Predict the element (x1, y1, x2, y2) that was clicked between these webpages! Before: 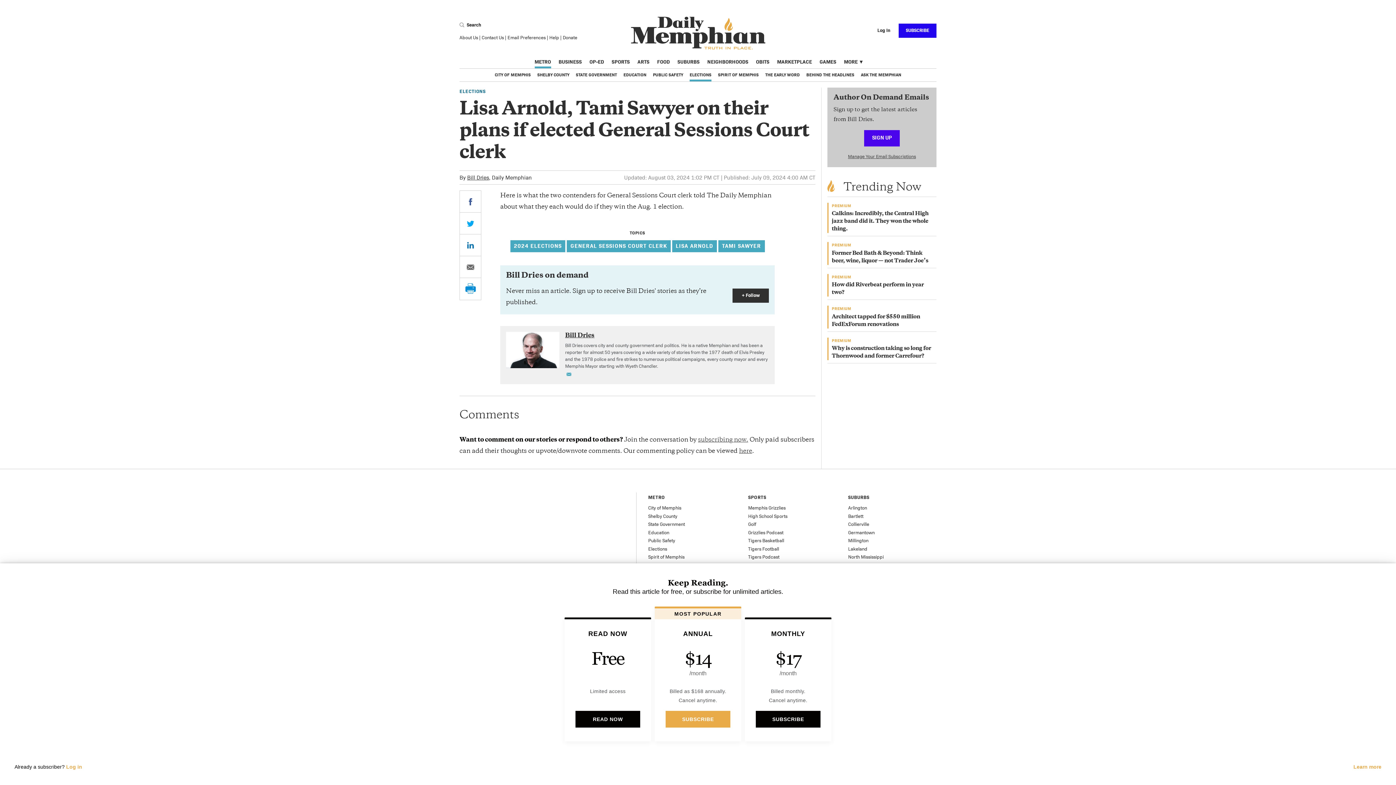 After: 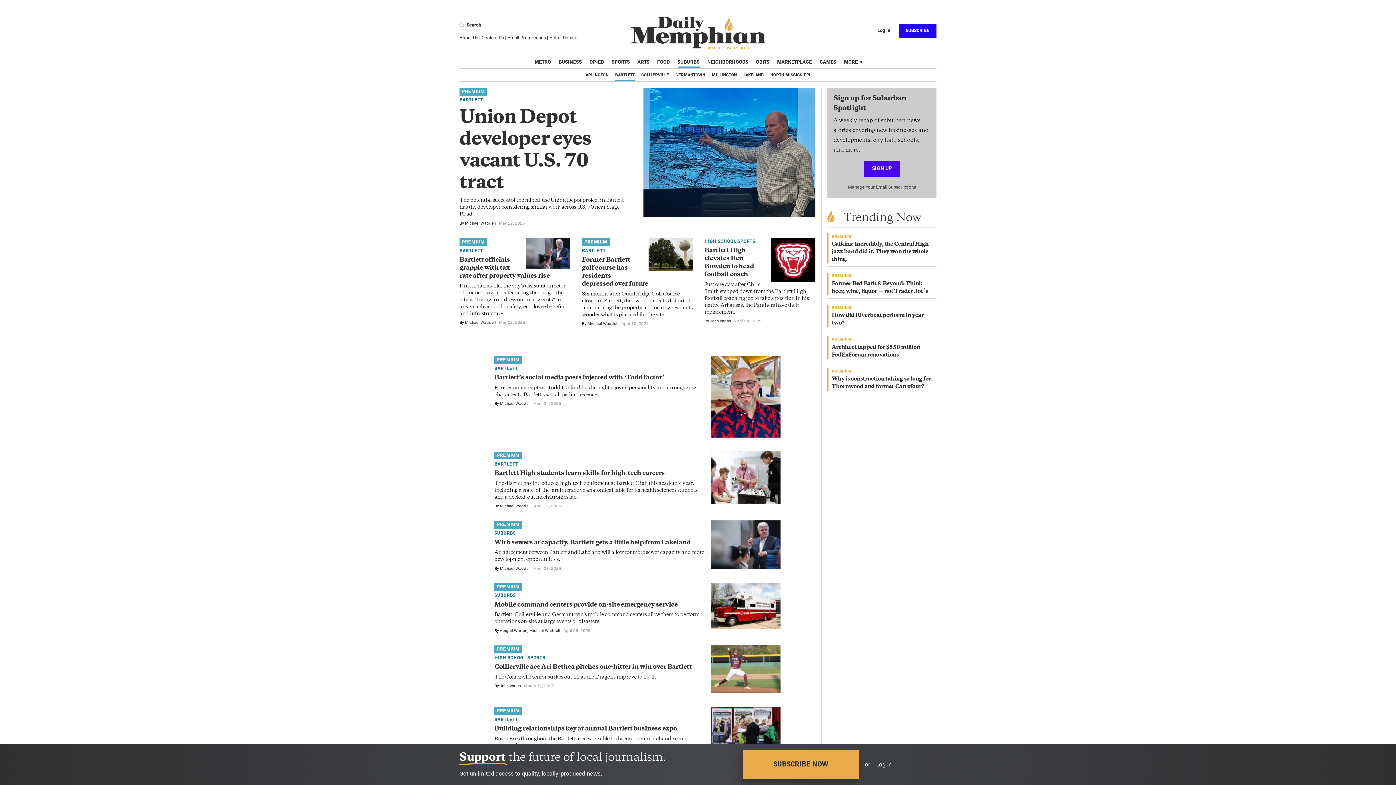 Action: bbox: (848, 513, 863, 519) label: Bartlett